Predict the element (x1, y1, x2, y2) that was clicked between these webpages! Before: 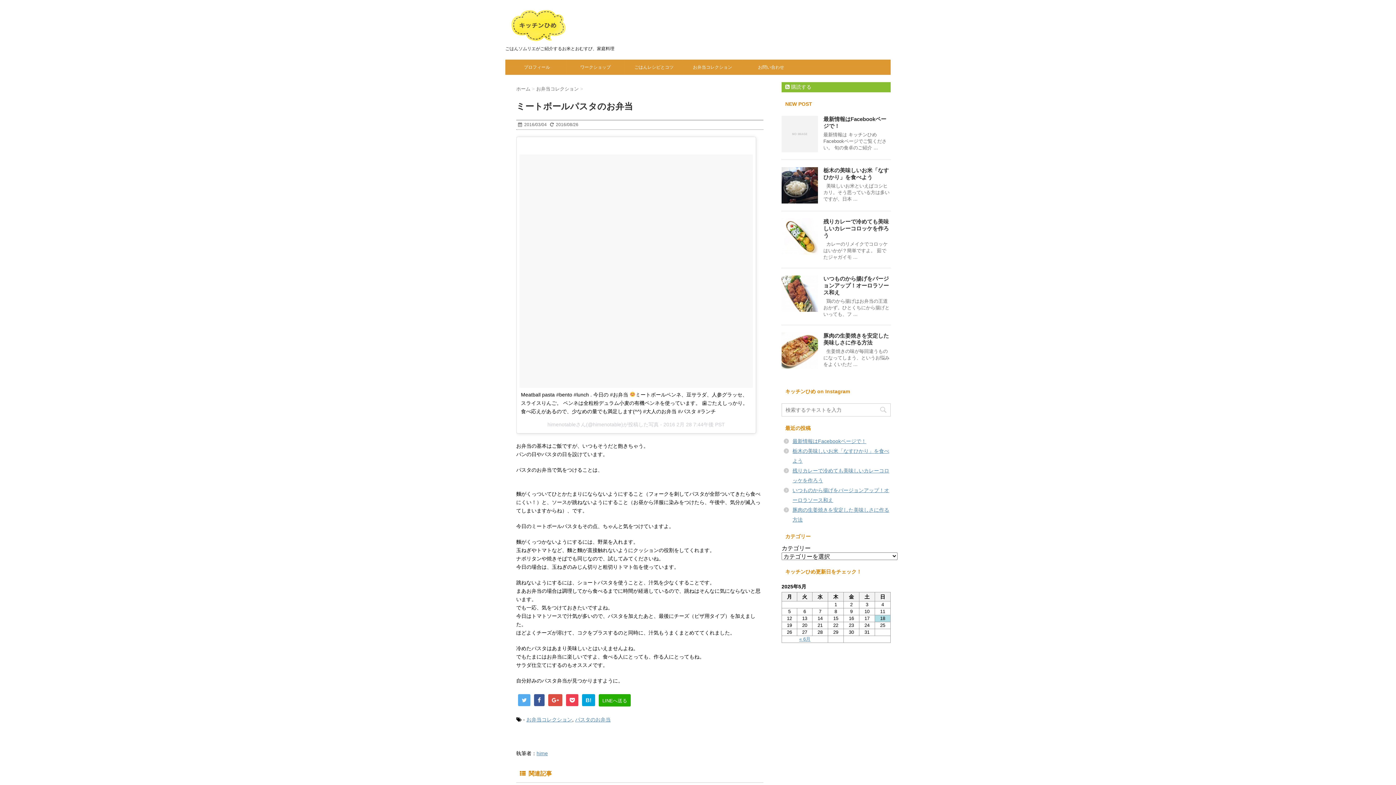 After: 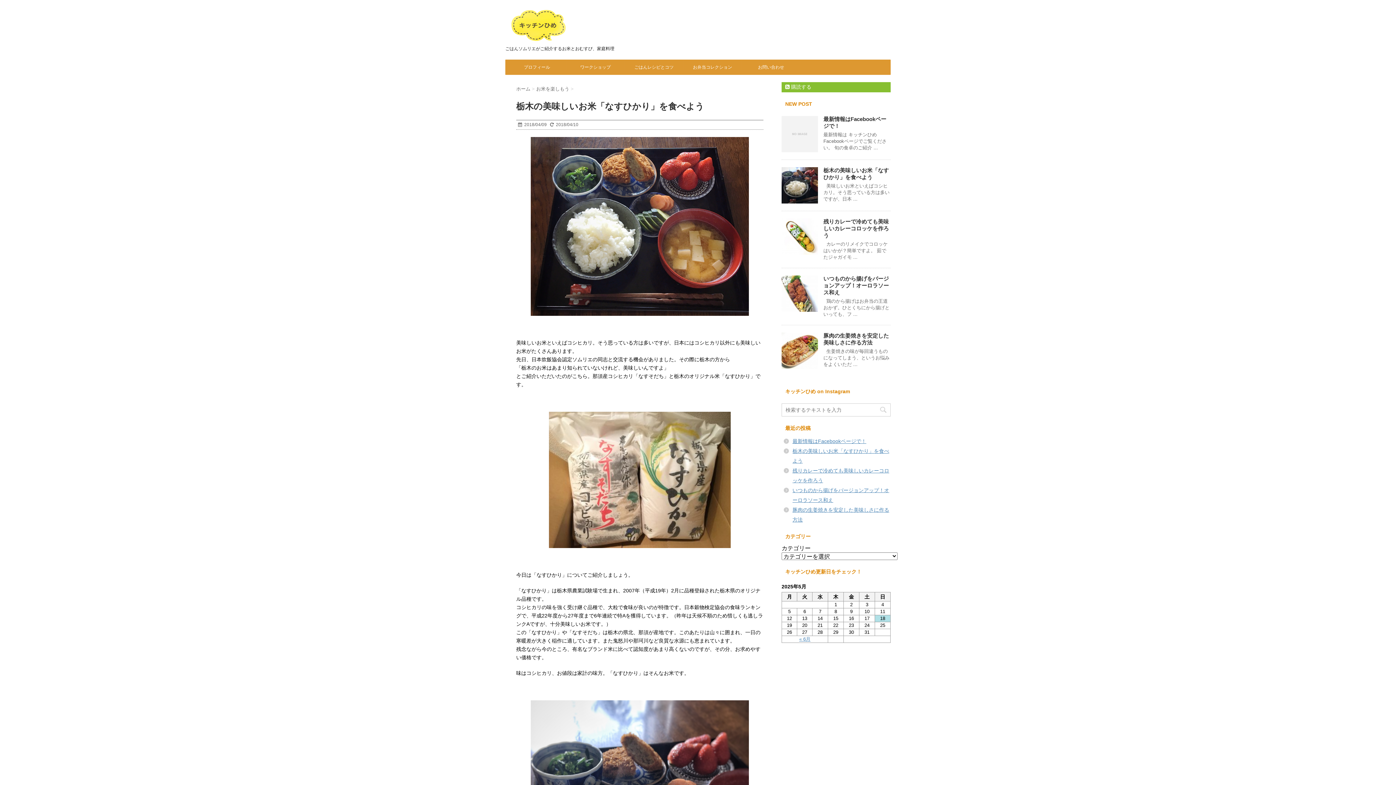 Action: bbox: (781, 167, 818, 203)